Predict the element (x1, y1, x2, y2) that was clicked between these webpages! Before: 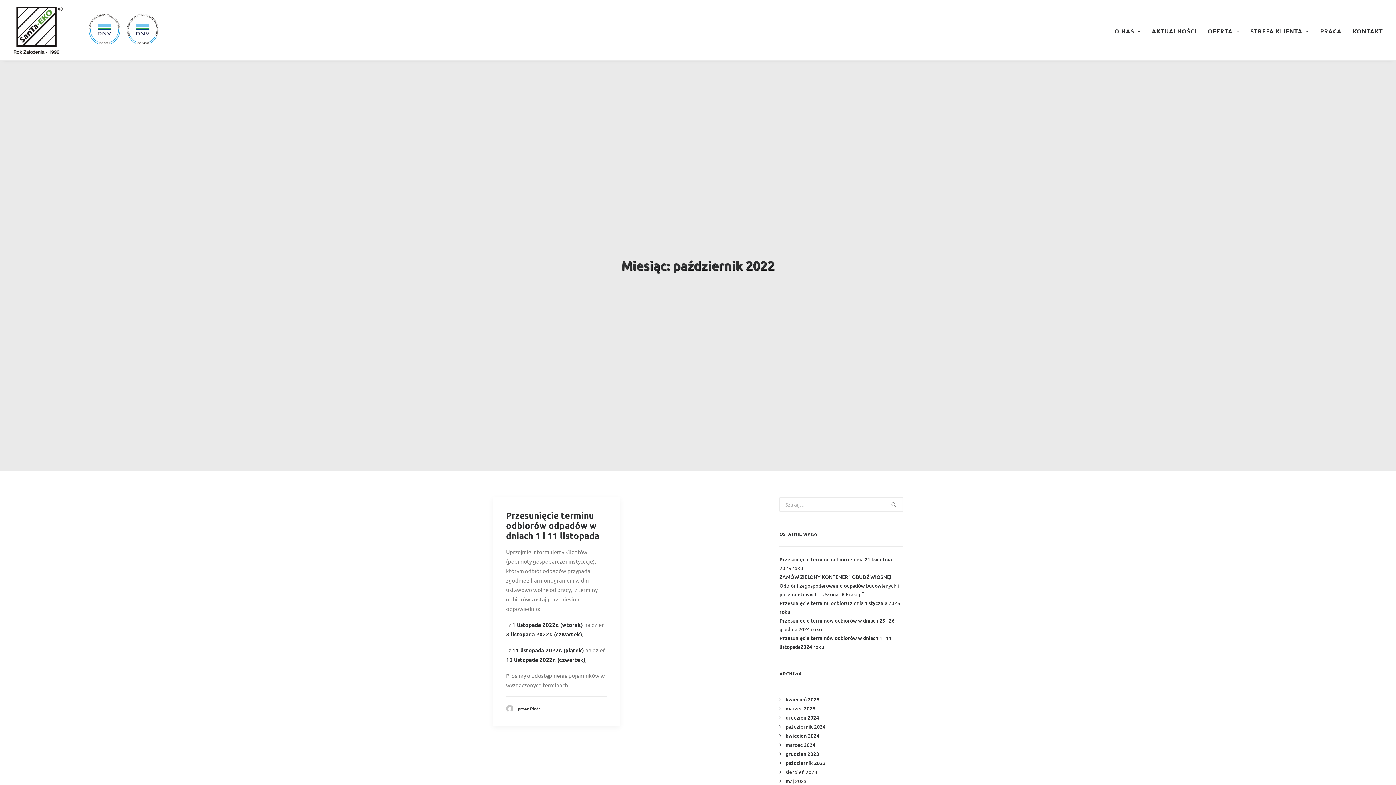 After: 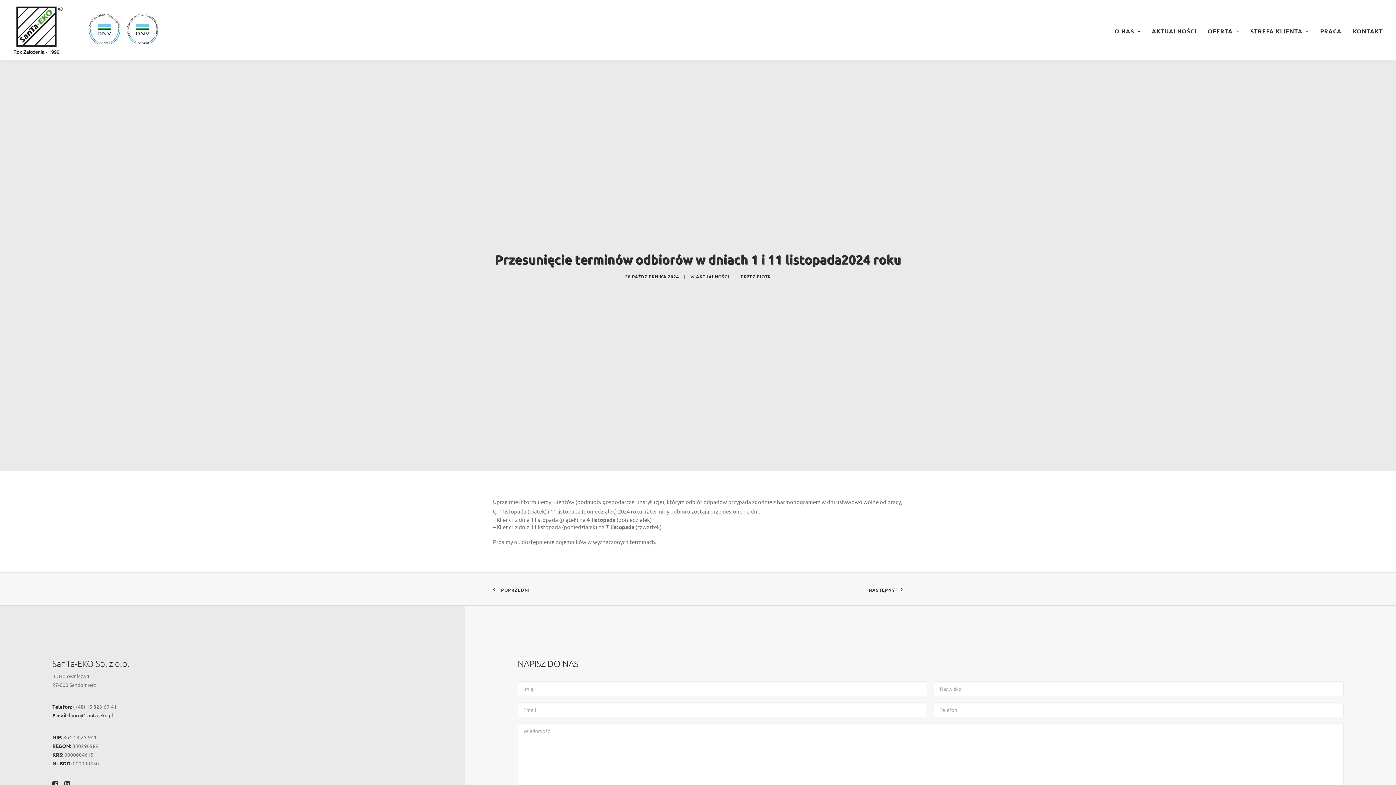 Action: bbox: (779, 634, 903, 651) label: Przesunięcie terminów odbiorów w dniach 1 i 11 listopada2024 roku